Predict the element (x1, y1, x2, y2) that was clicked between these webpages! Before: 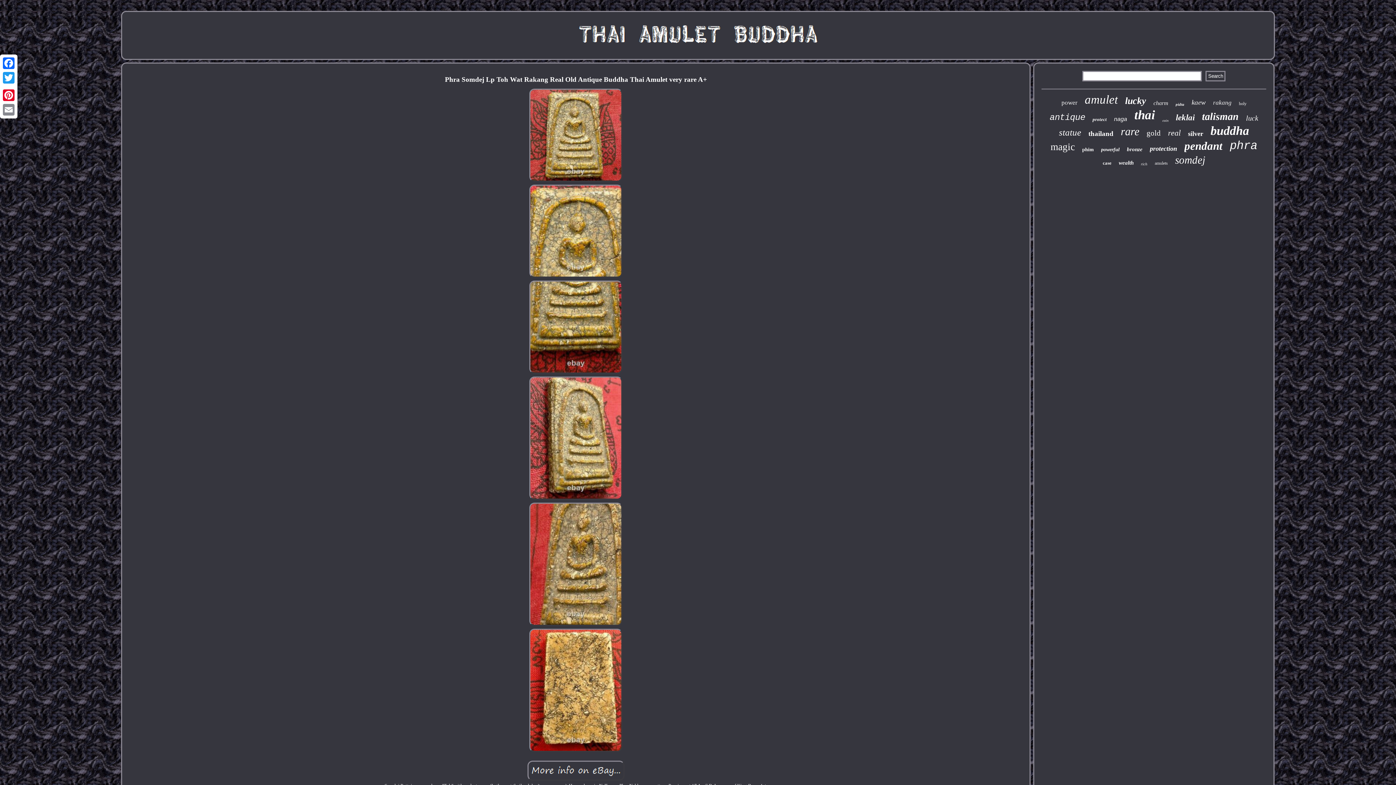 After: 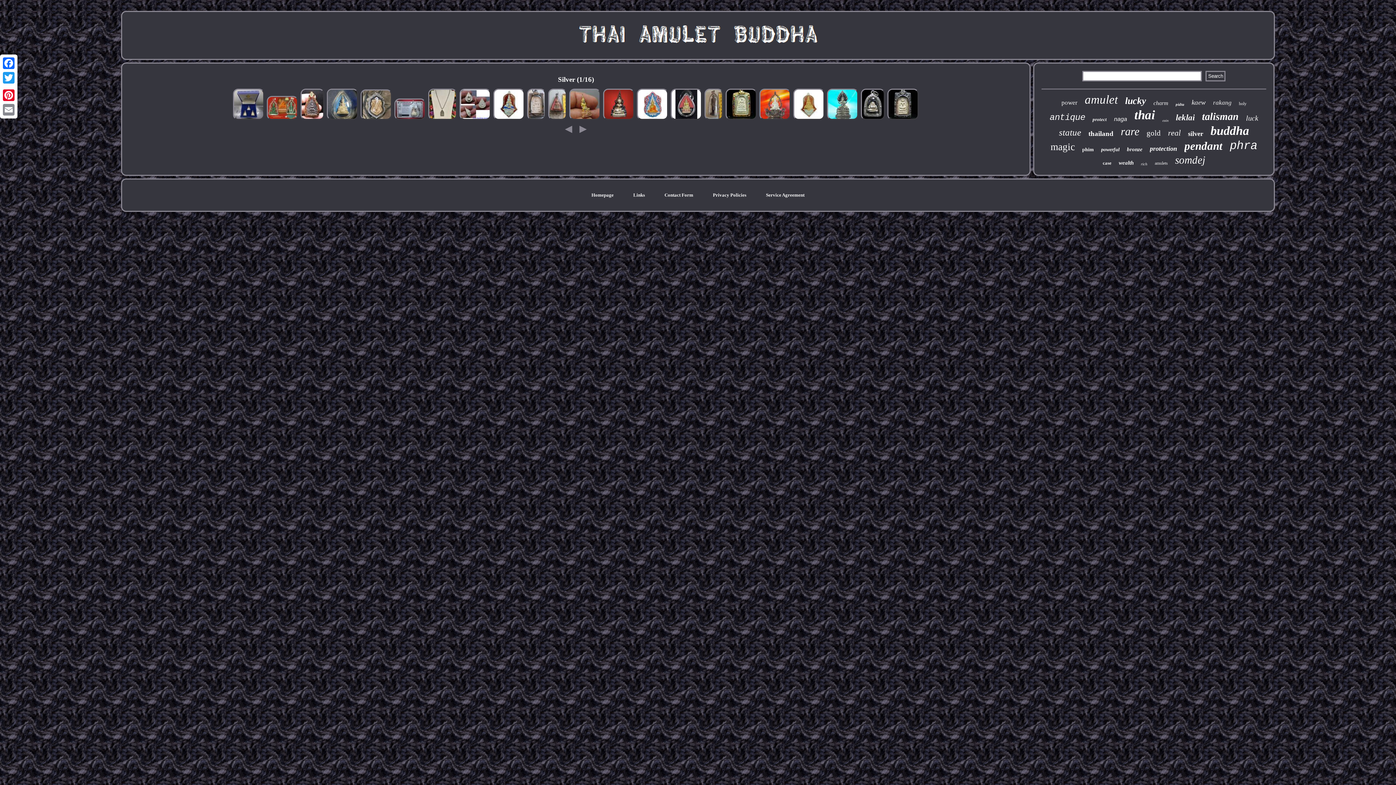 Action: label: silver bbox: (1188, 130, 1203, 137)